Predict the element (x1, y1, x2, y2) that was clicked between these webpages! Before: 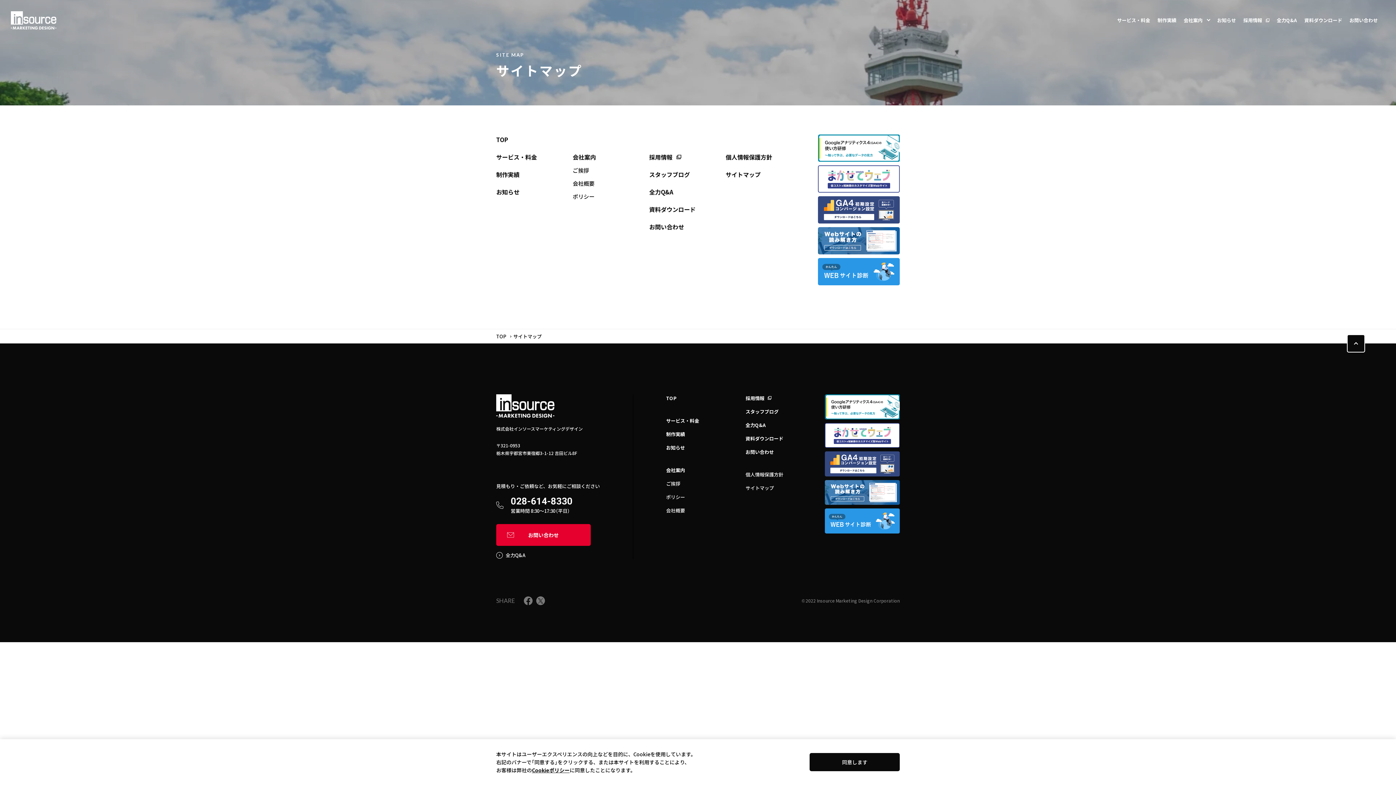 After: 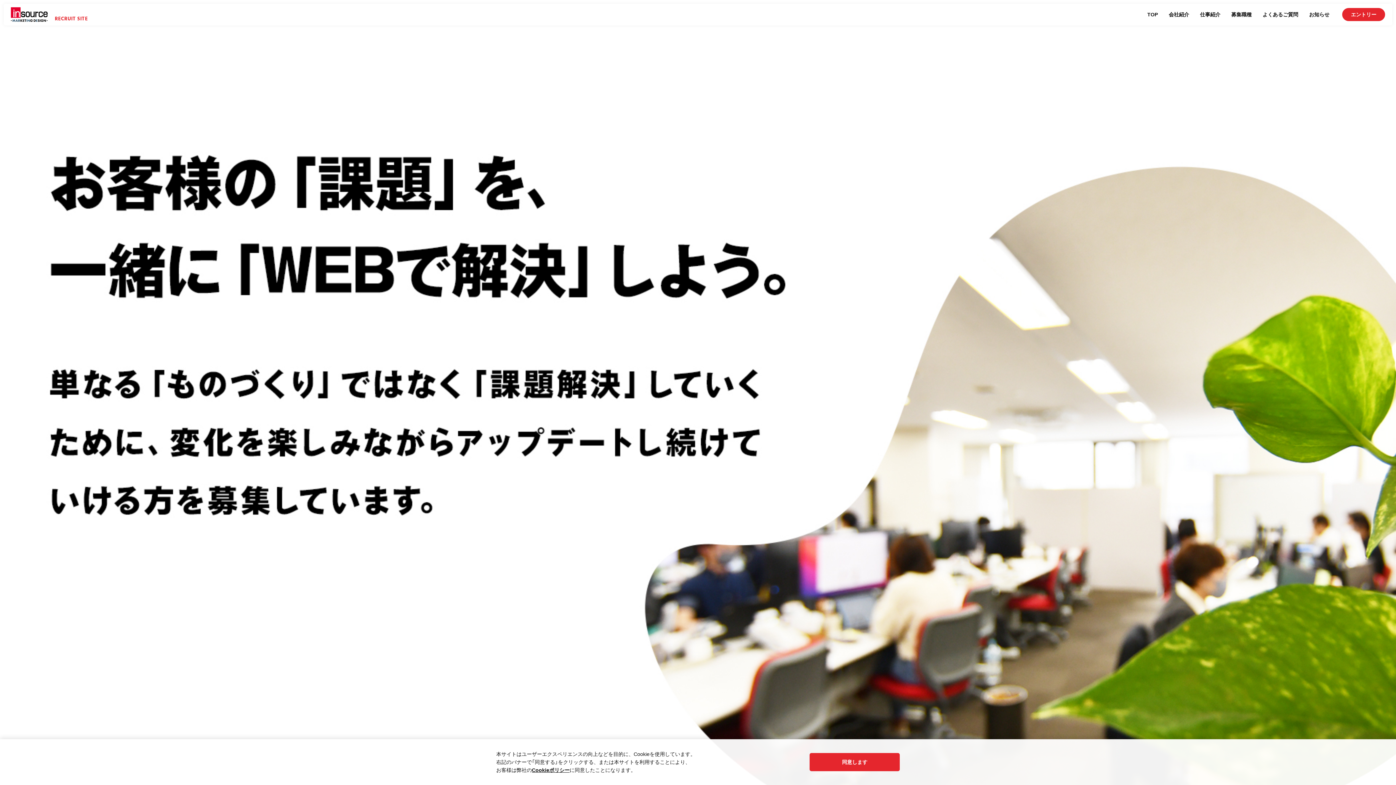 Action: bbox: (649, 152, 681, 162) label: 採用情報